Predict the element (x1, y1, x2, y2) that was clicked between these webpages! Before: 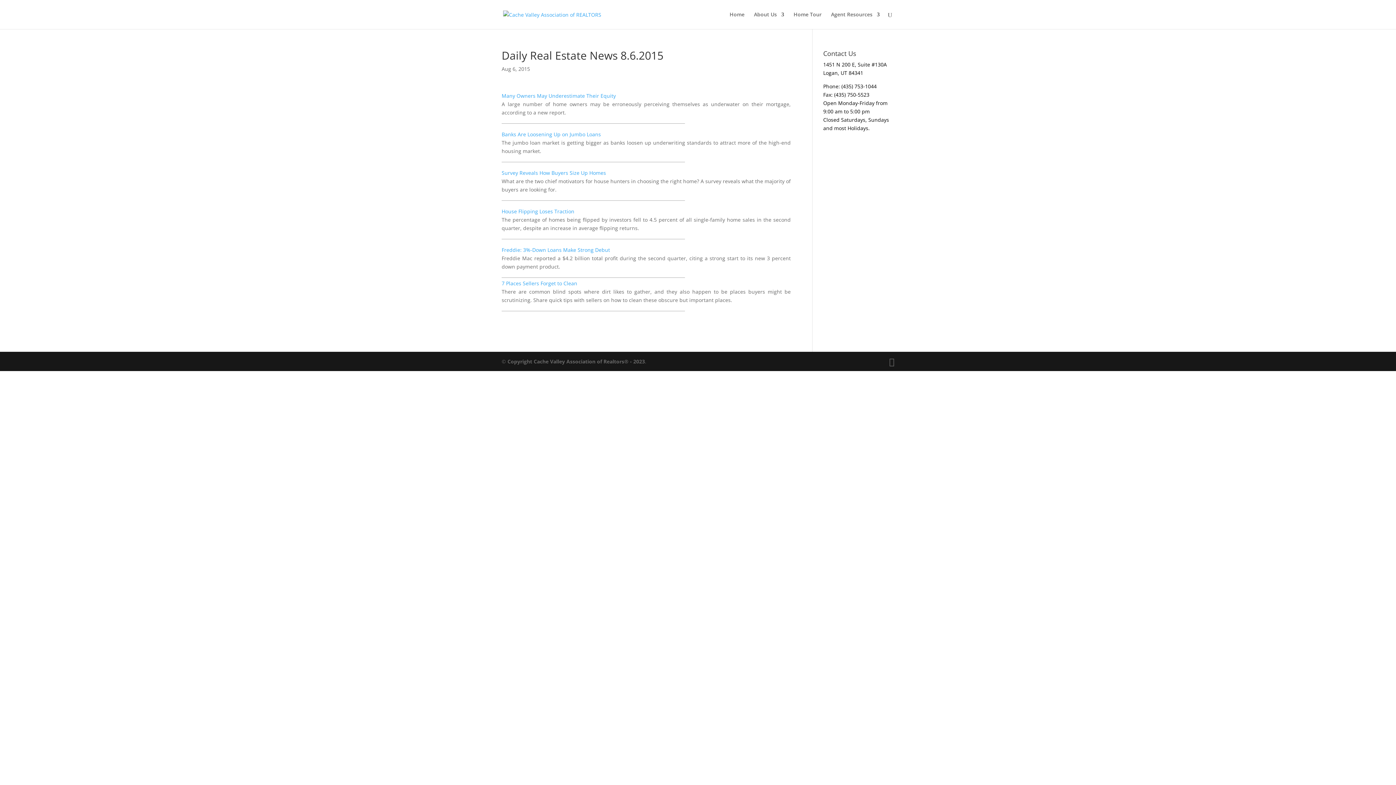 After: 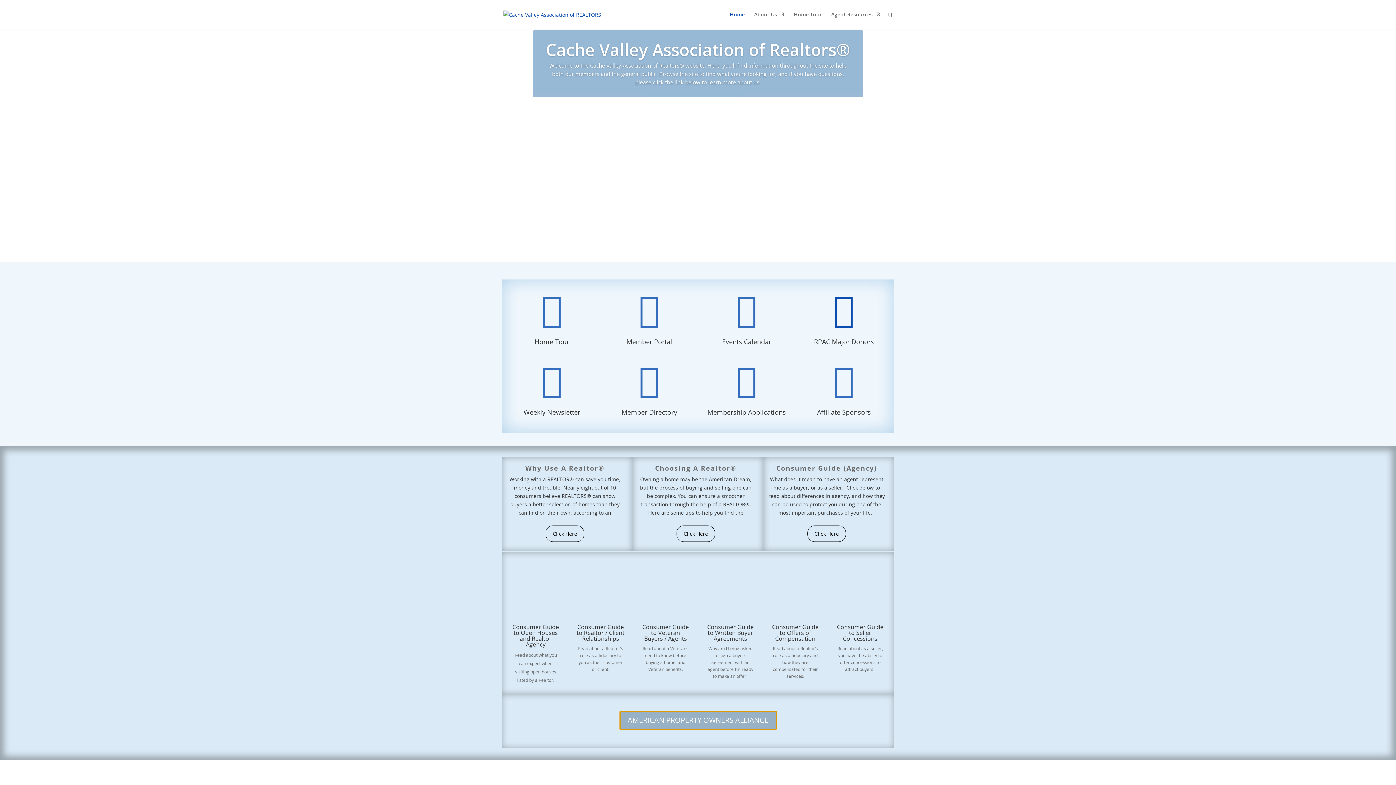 Action: bbox: (503, 10, 601, 17)